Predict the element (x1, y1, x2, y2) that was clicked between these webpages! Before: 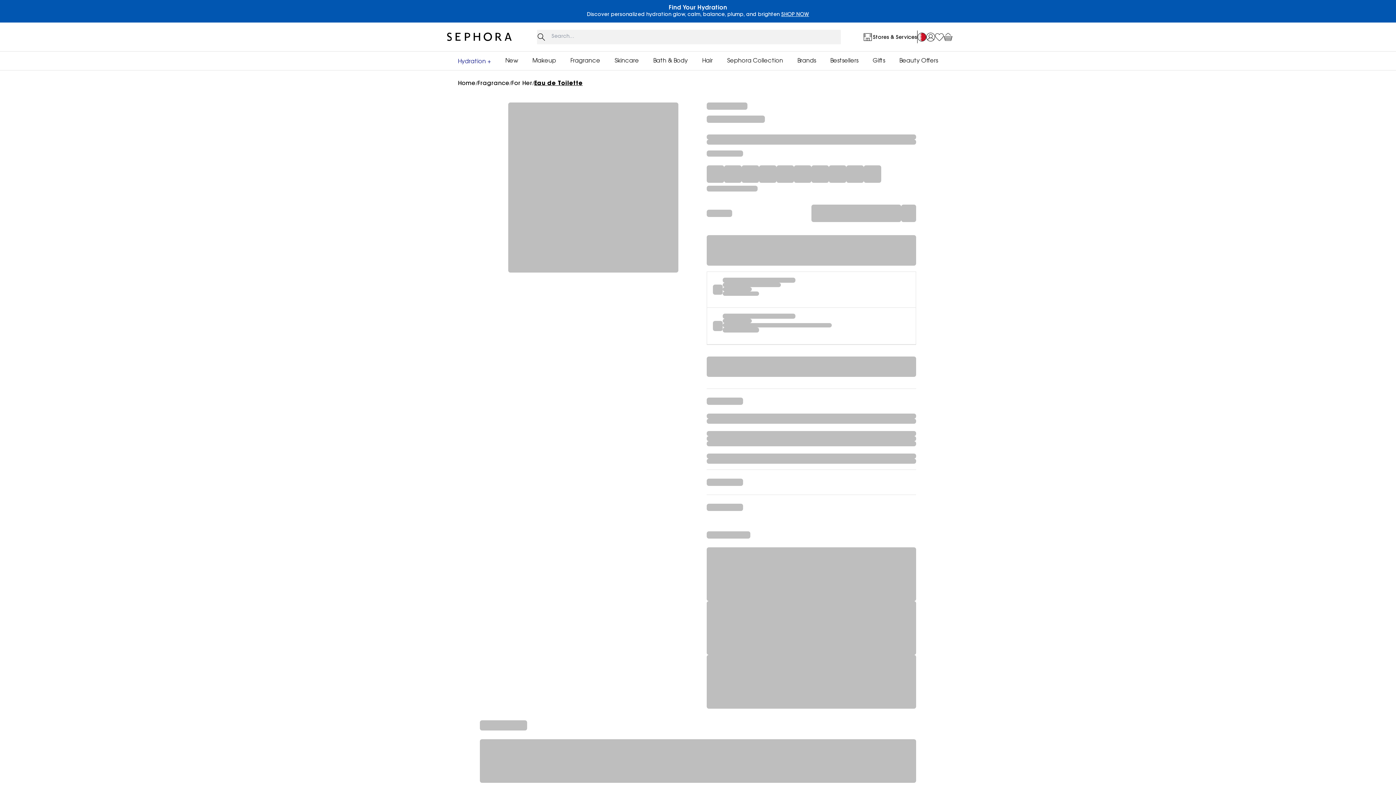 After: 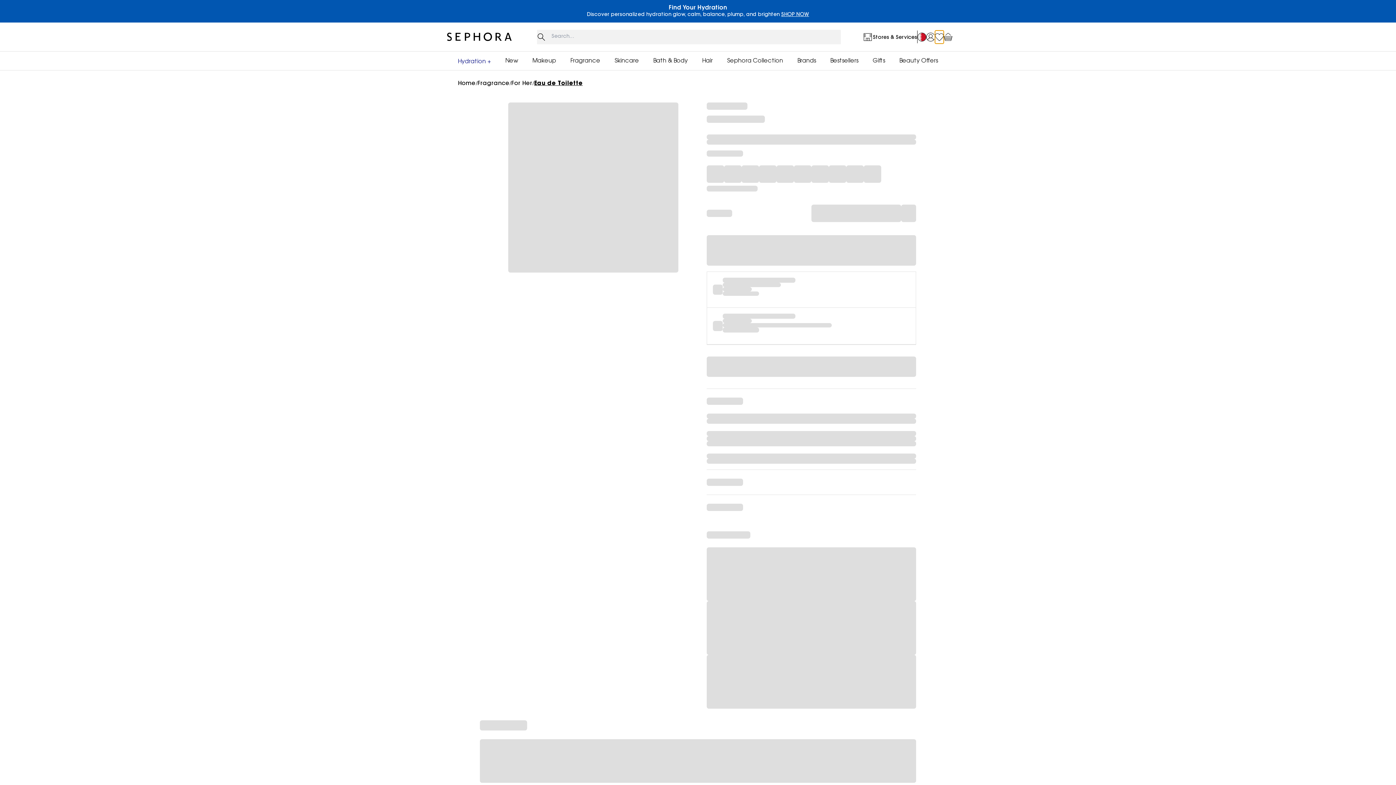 Action: bbox: (935, 30, 944, 43)